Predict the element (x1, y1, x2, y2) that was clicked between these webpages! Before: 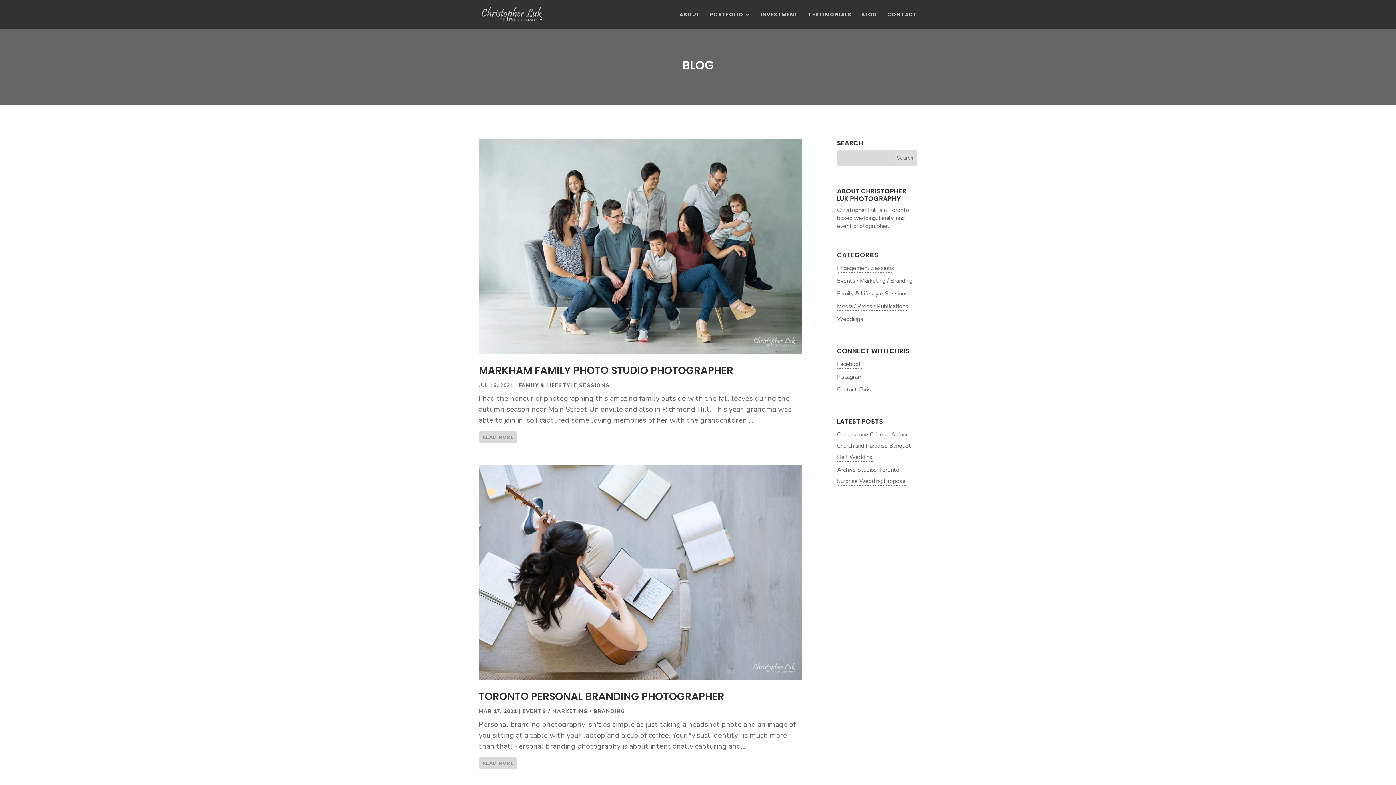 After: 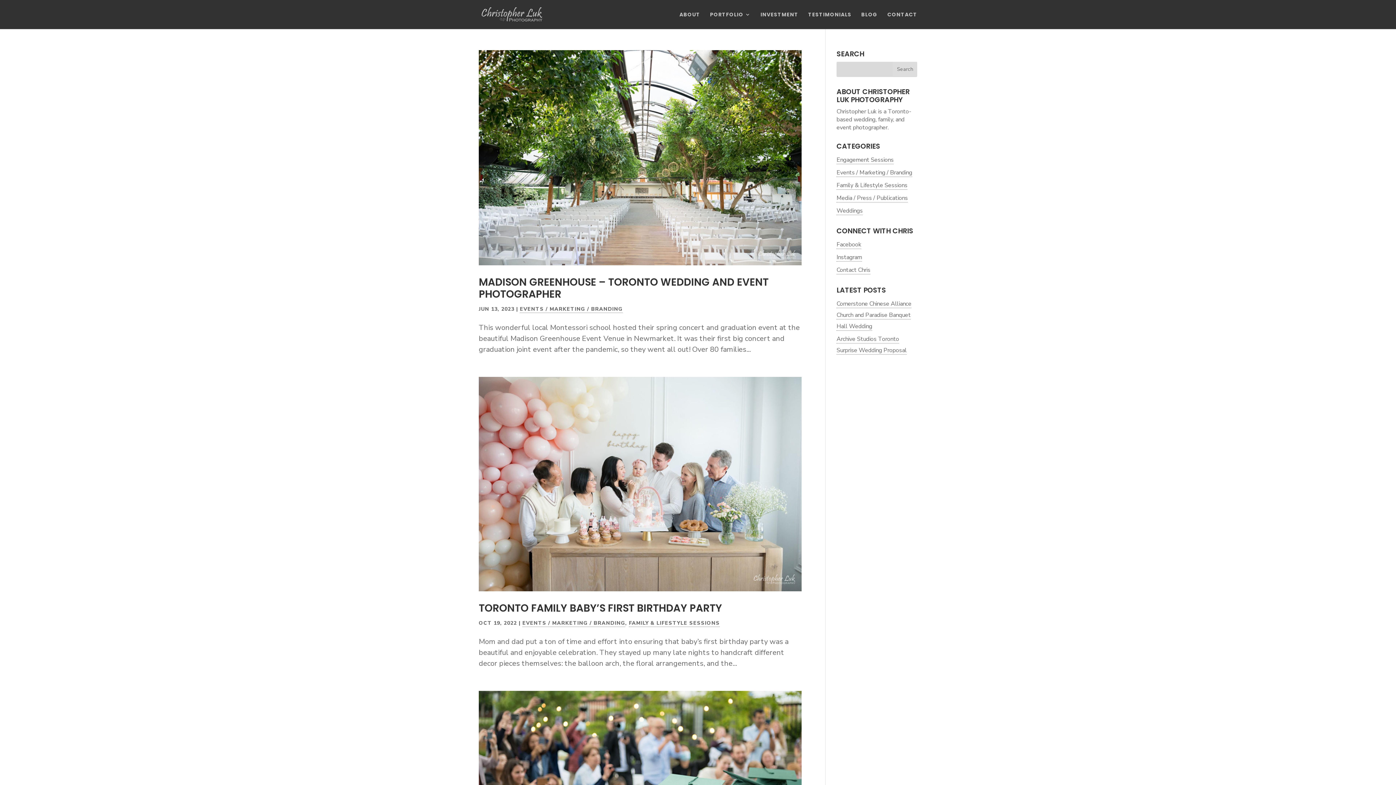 Action: bbox: (837, 276, 912, 285) label: Events / Marketing / Branding